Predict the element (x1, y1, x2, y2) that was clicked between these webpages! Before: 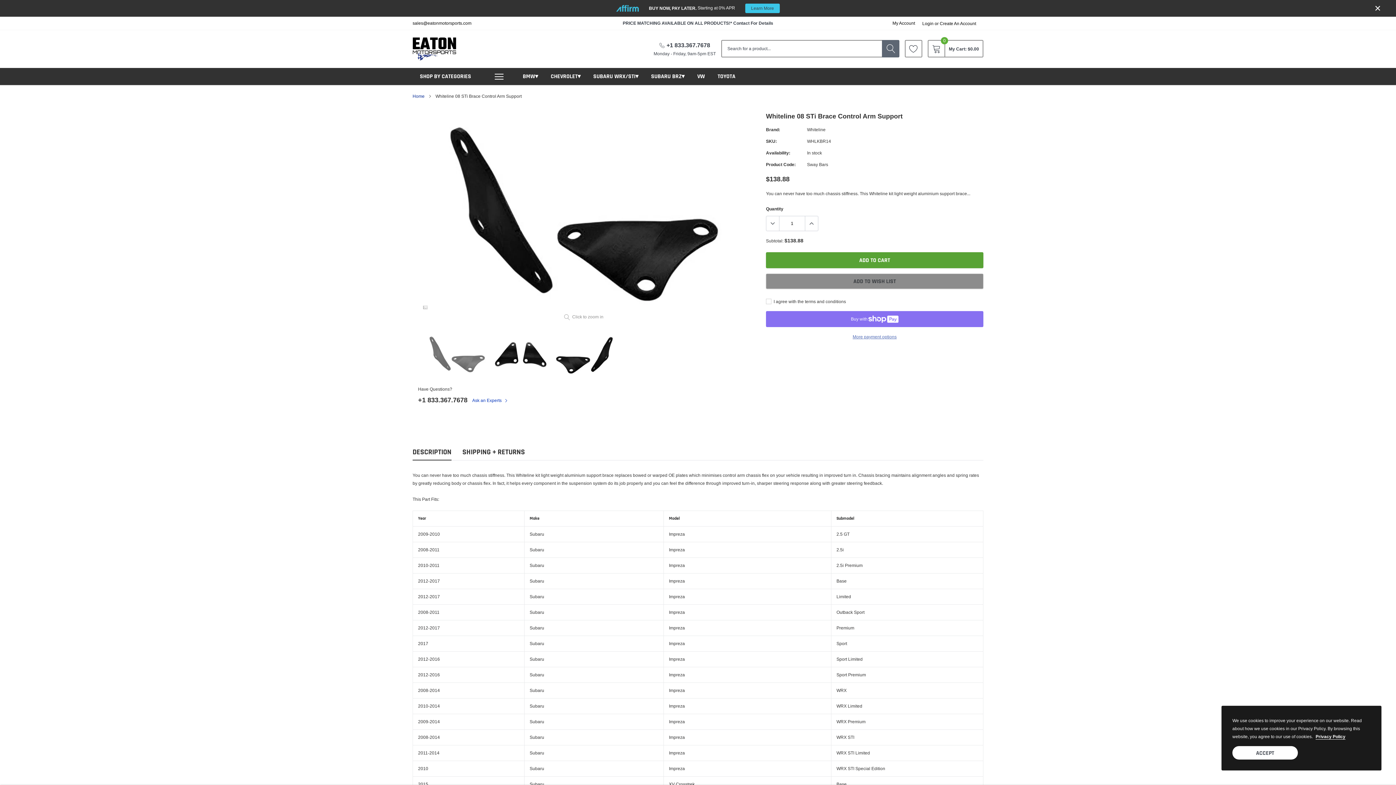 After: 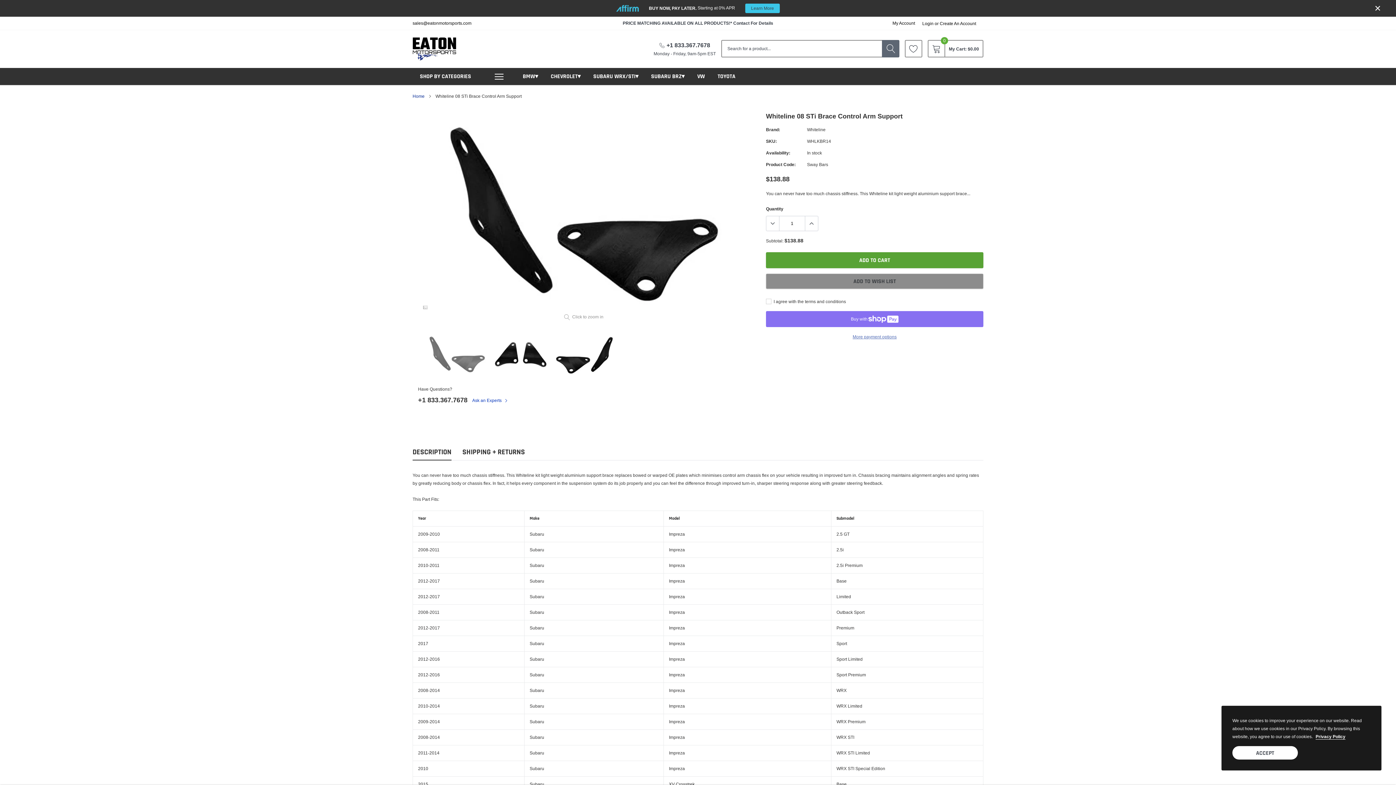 Action: label: link bbox: (1316, 734, 1345, 739)